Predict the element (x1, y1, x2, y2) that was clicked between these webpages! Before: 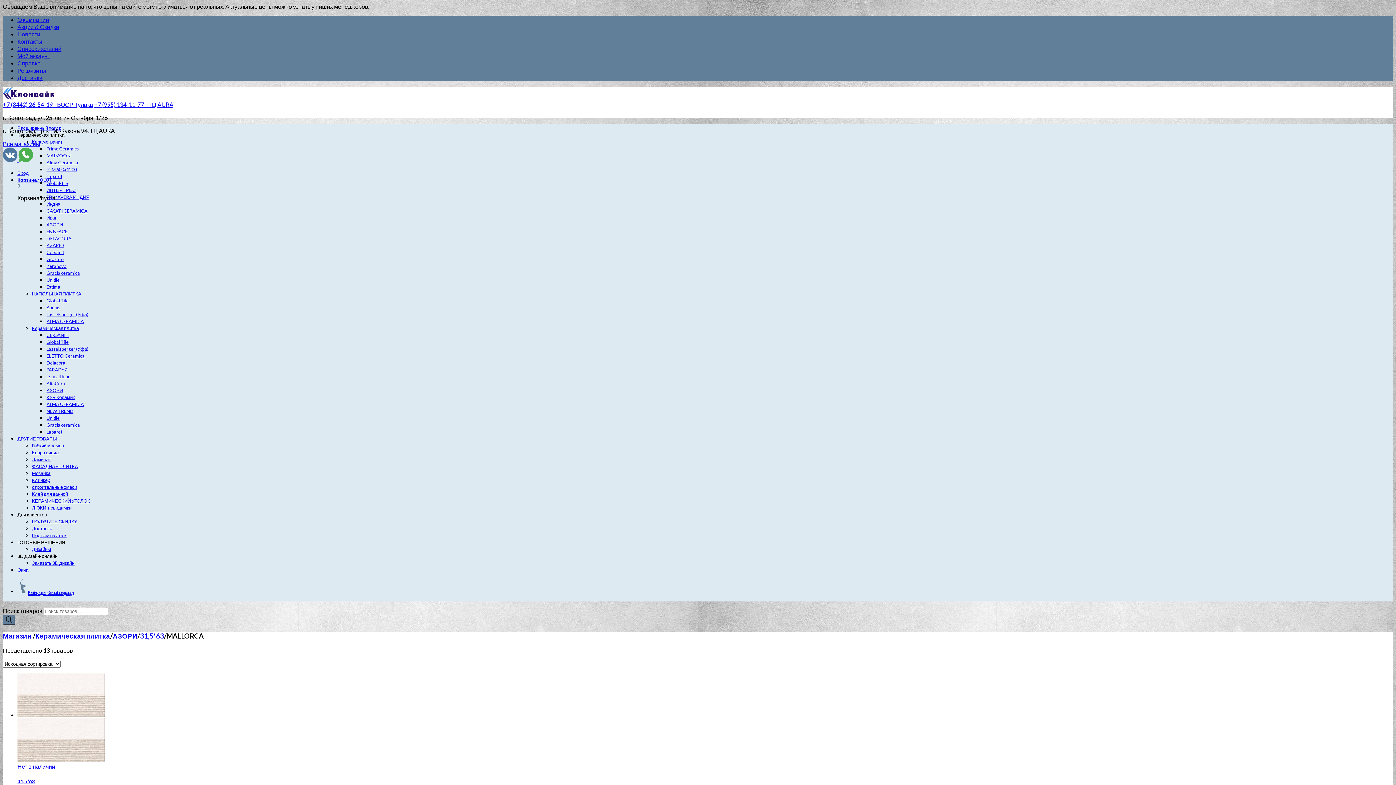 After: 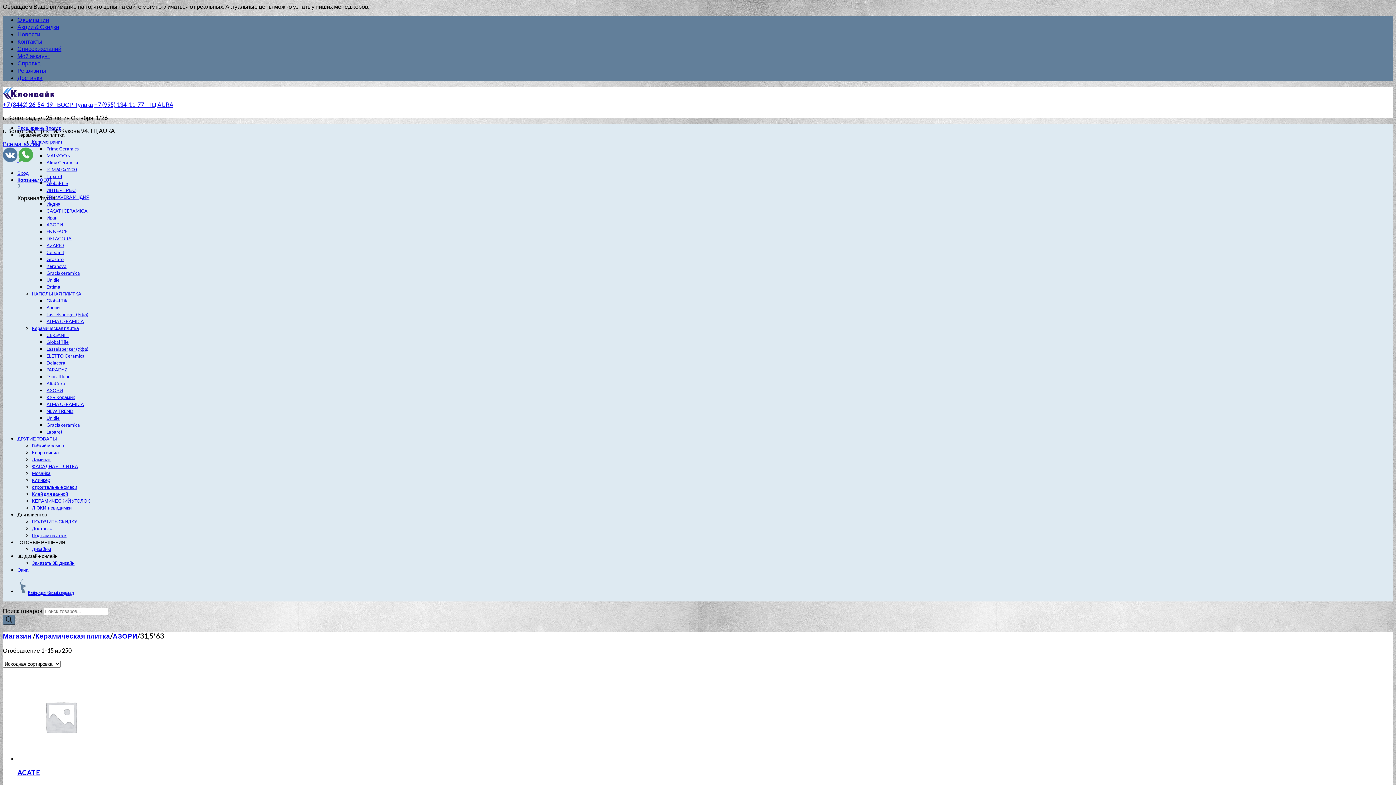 Action: bbox: (140, 632, 164, 640) label: 31,5*63